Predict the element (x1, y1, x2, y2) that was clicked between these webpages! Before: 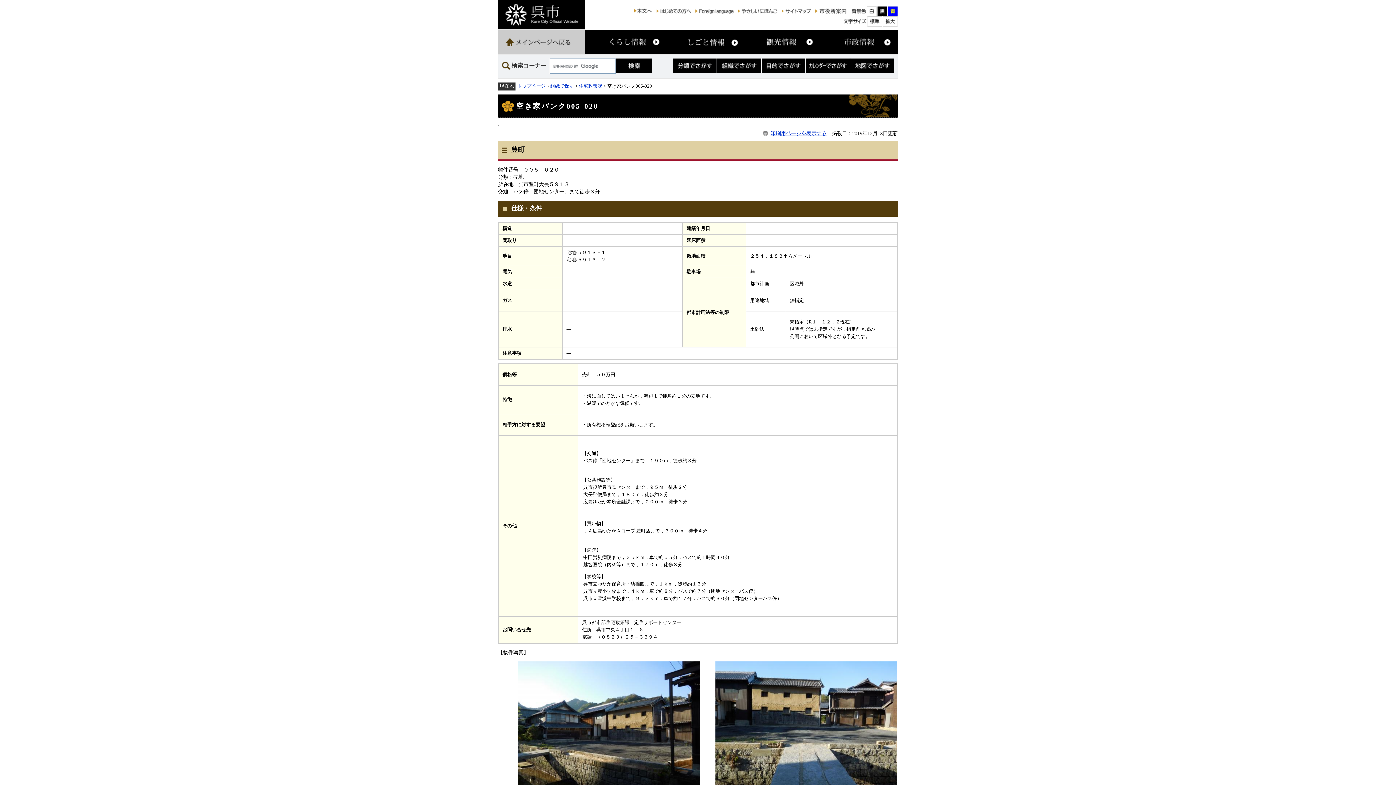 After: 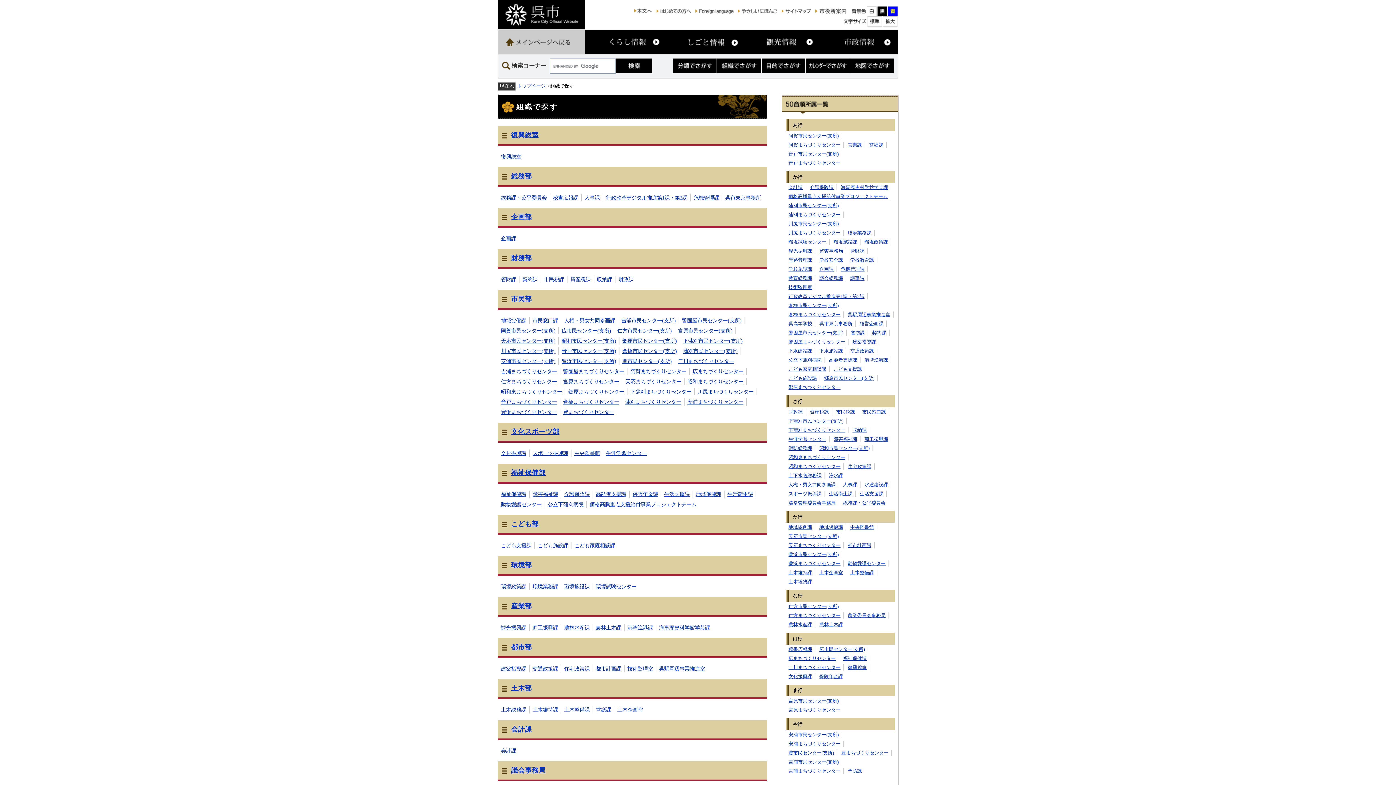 Action: label: 組織で探す bbox: (550, 83, 574, 88)